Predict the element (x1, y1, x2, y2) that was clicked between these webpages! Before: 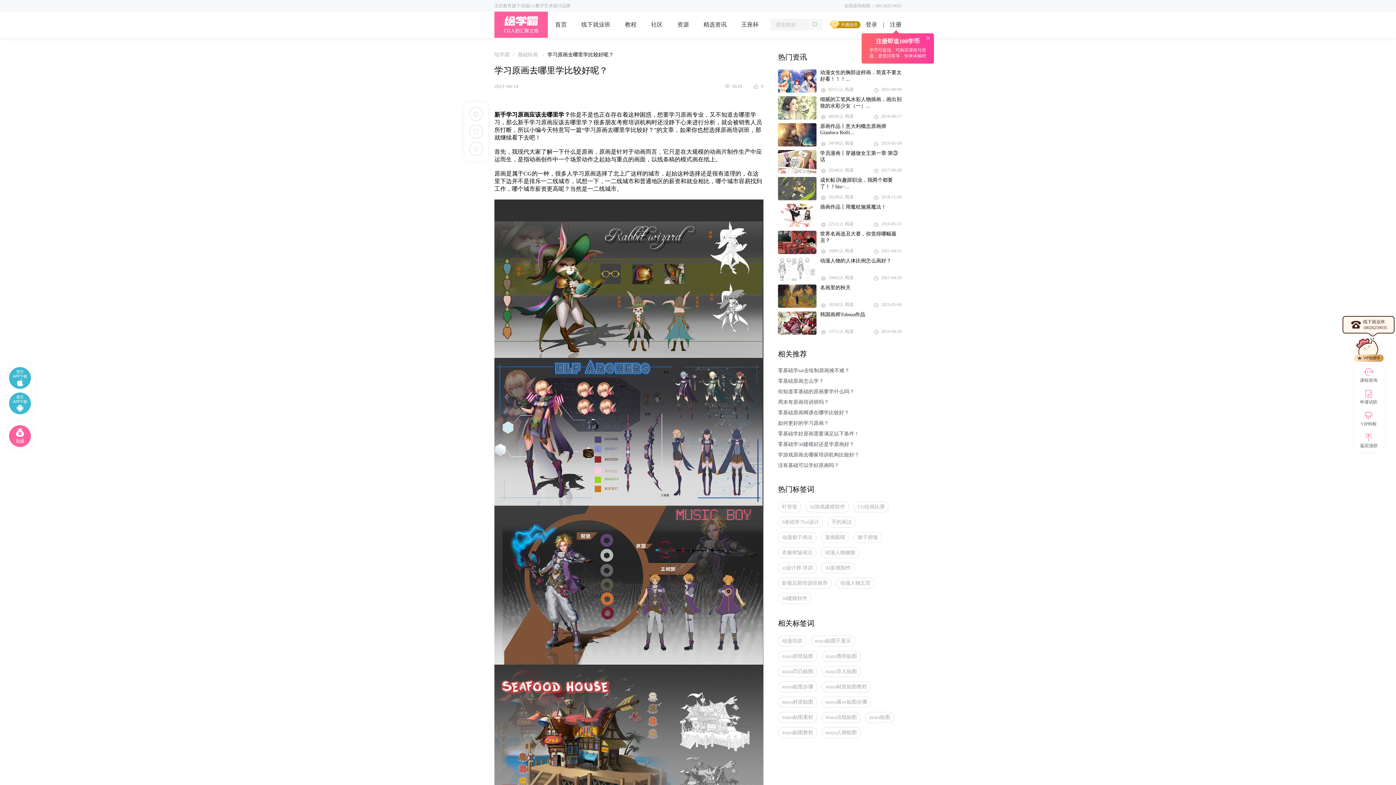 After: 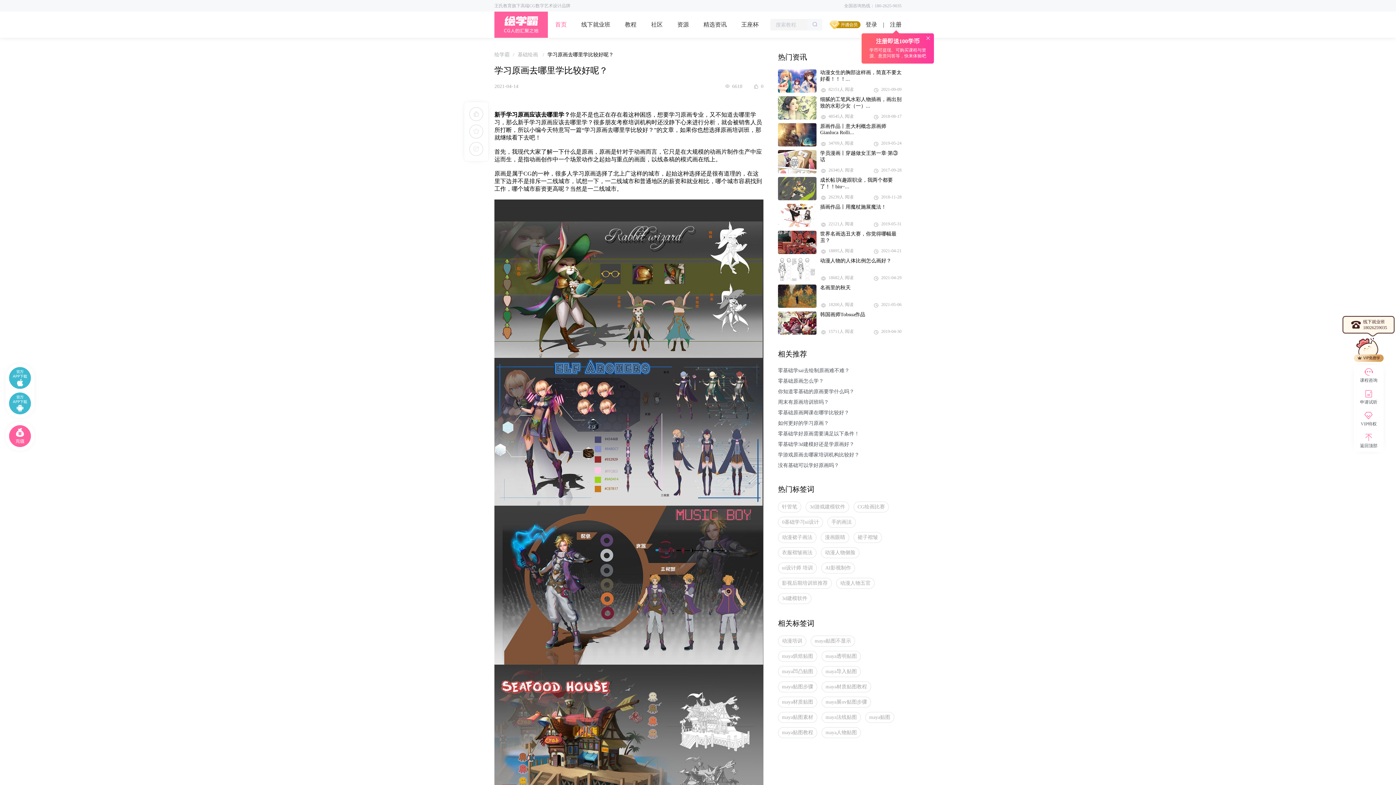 Action: bbox: (555, 21, 566, 27) label: 首页